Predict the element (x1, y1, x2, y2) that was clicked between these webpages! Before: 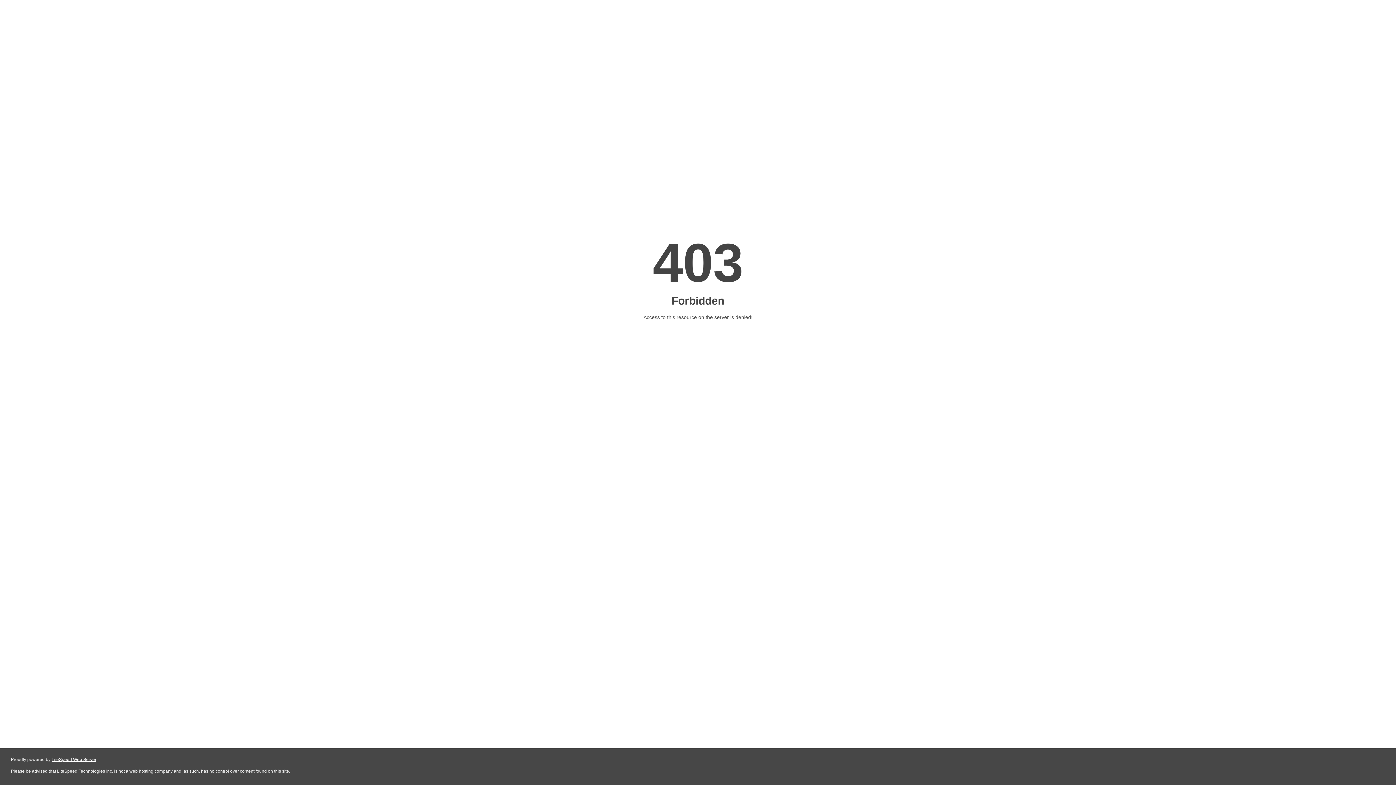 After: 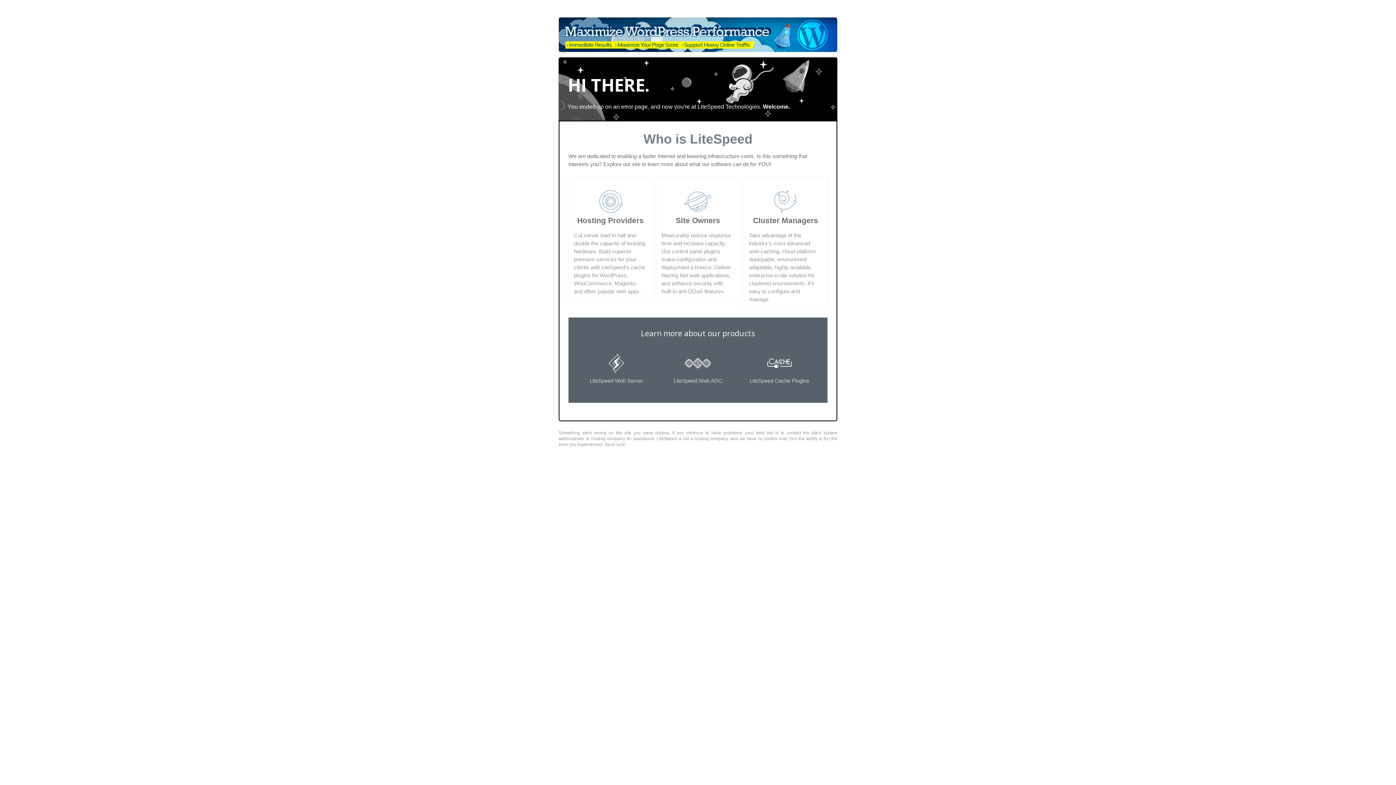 Action: bbox: (51, 757, 96, 762) label: LiteSpeed Web Server